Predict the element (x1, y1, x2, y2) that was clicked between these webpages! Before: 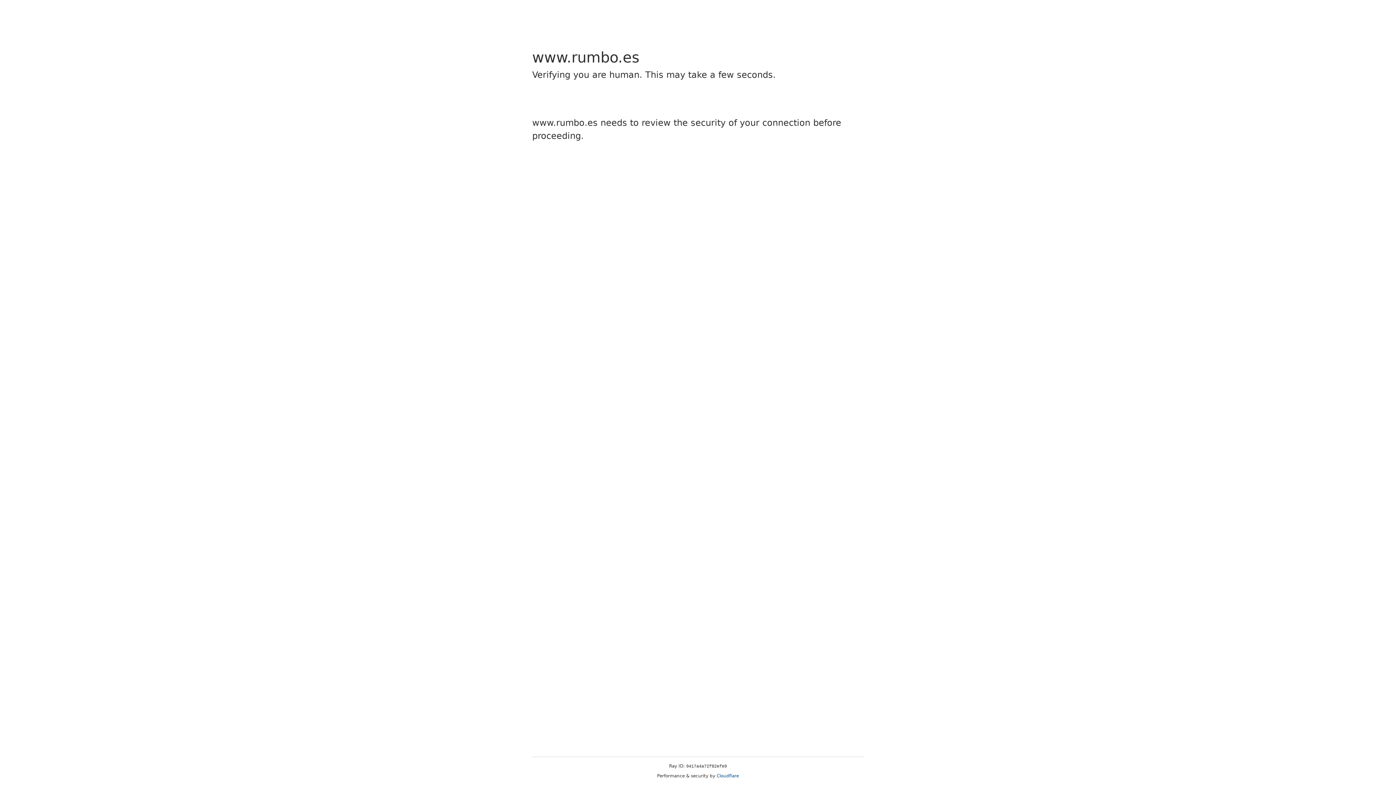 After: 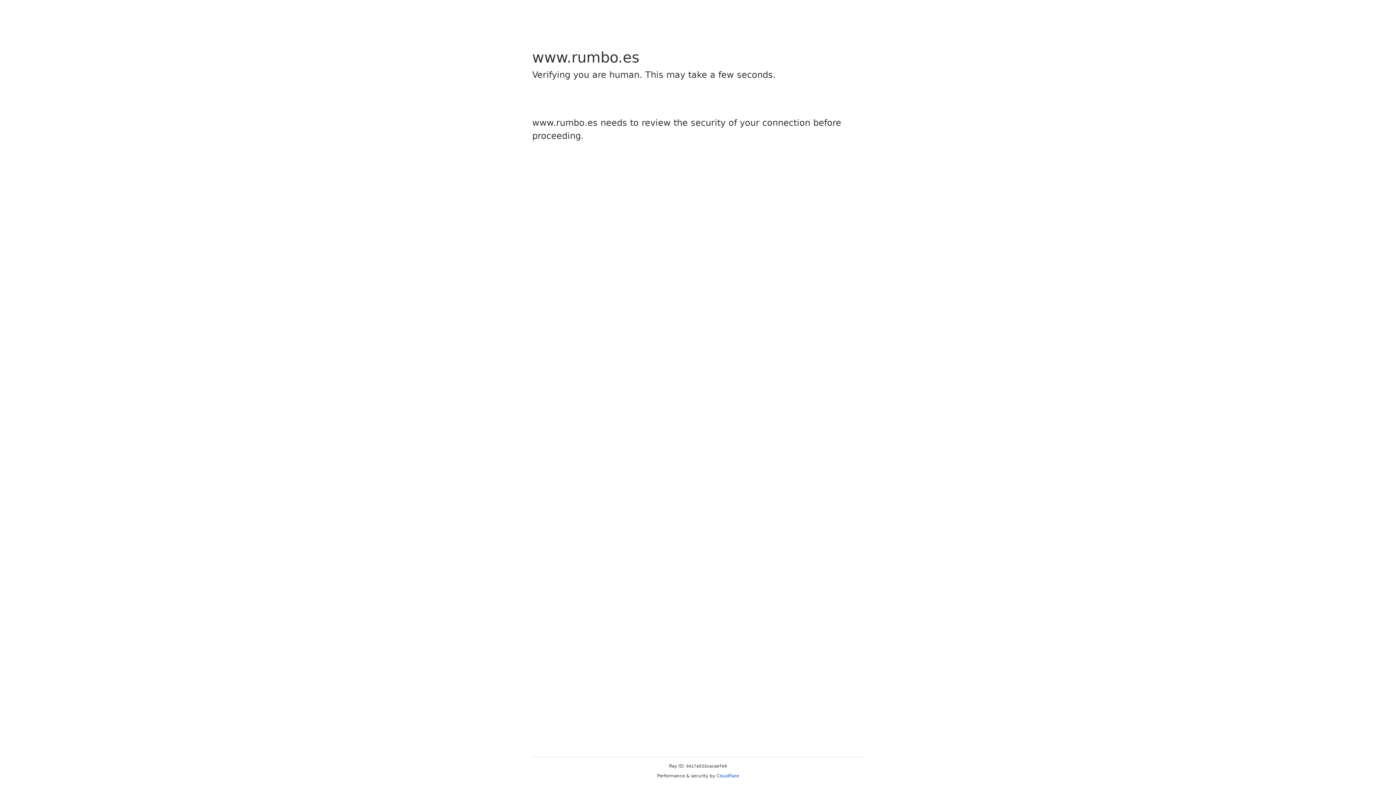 Action: bbox: (716, 773, 739, 778) label: Cloudflare